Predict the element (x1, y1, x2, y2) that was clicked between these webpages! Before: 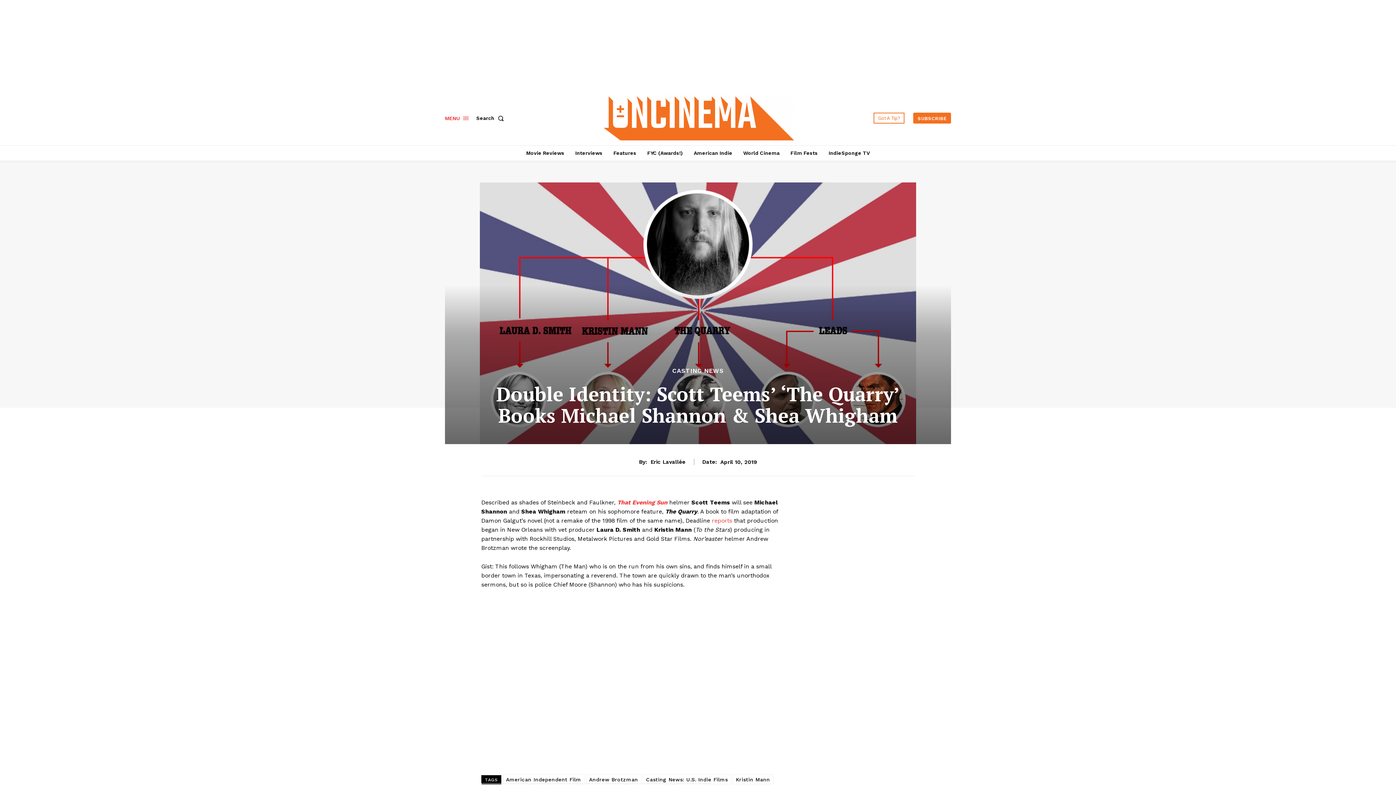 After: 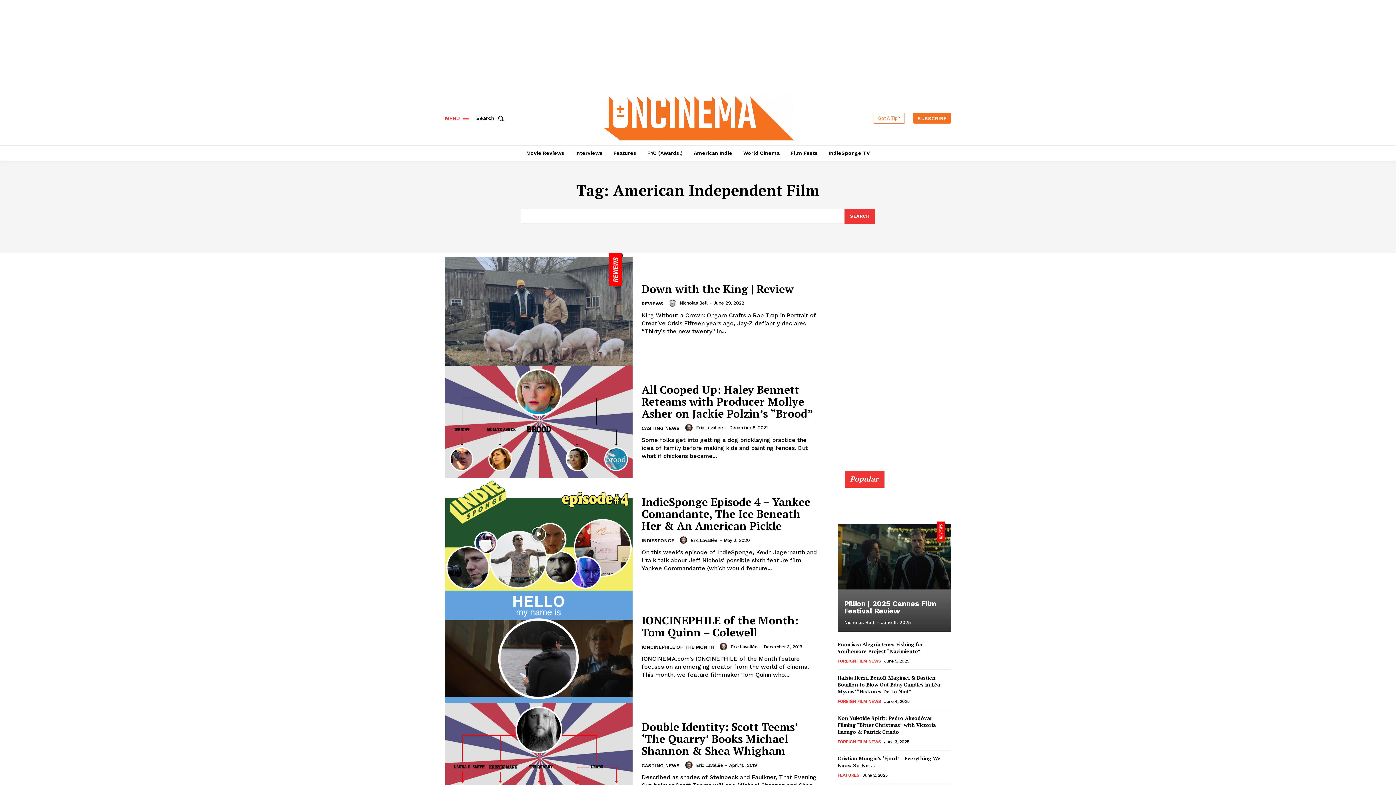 Action: bbox: (502, 774, 584, 784) label: American Independent Film